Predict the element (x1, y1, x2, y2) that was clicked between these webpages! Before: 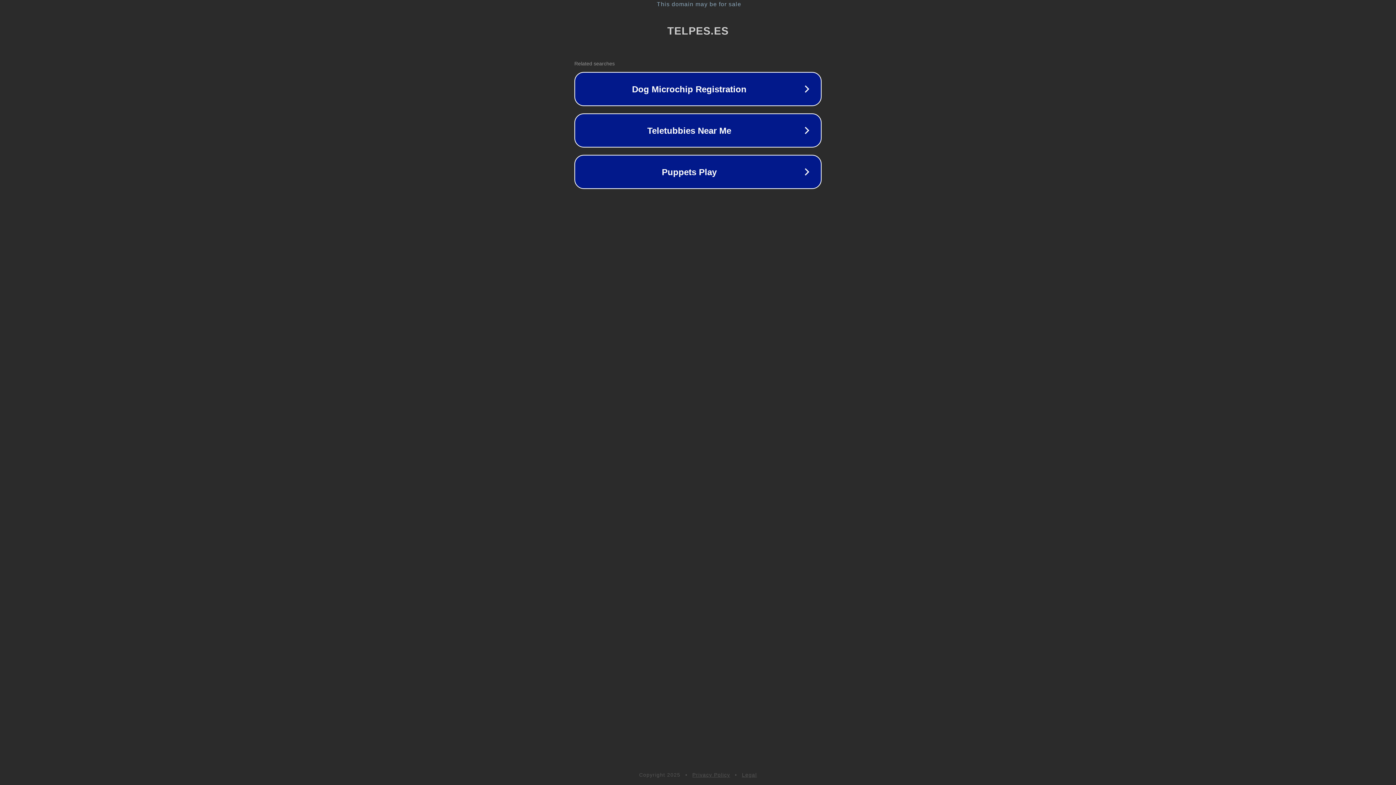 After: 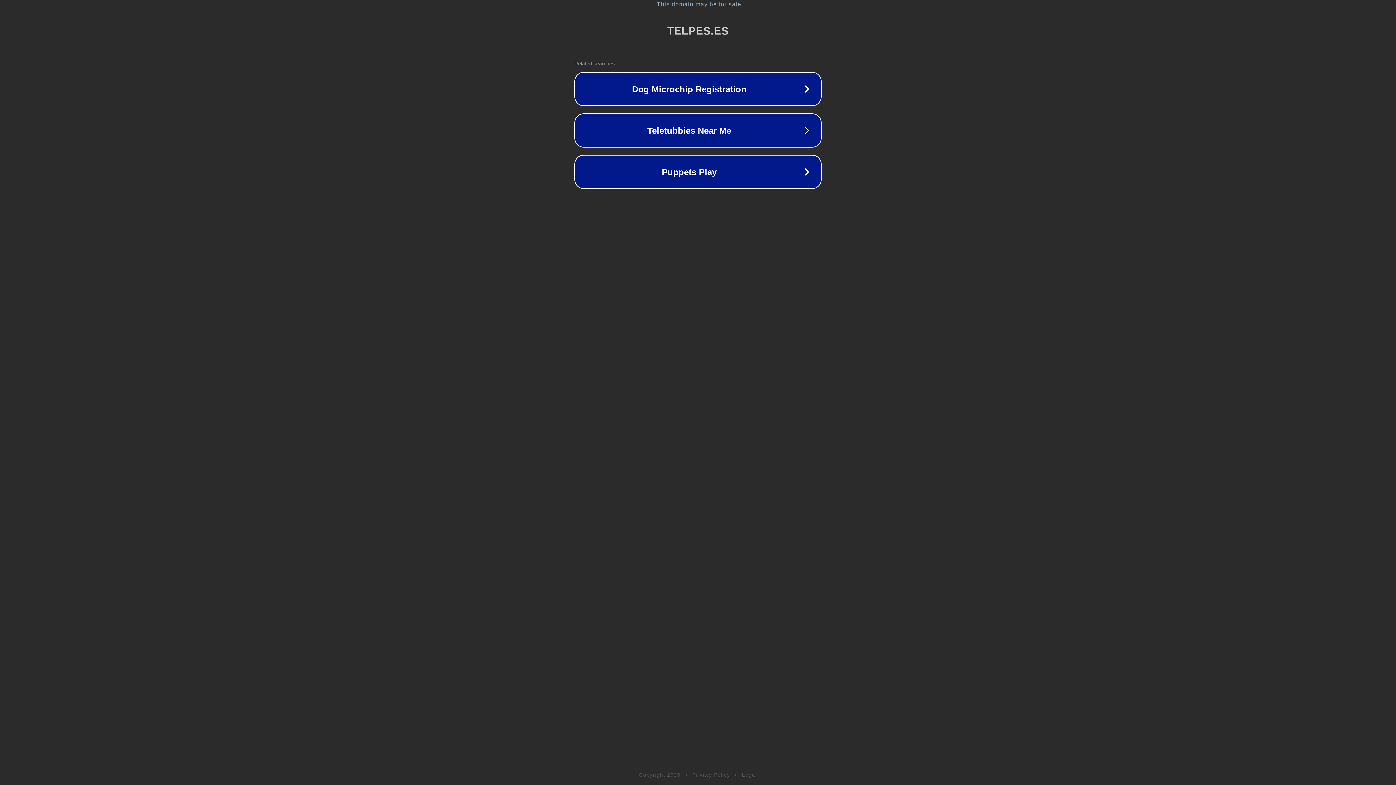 Action: label: Legal bbox: (742, 772, 757, 778)